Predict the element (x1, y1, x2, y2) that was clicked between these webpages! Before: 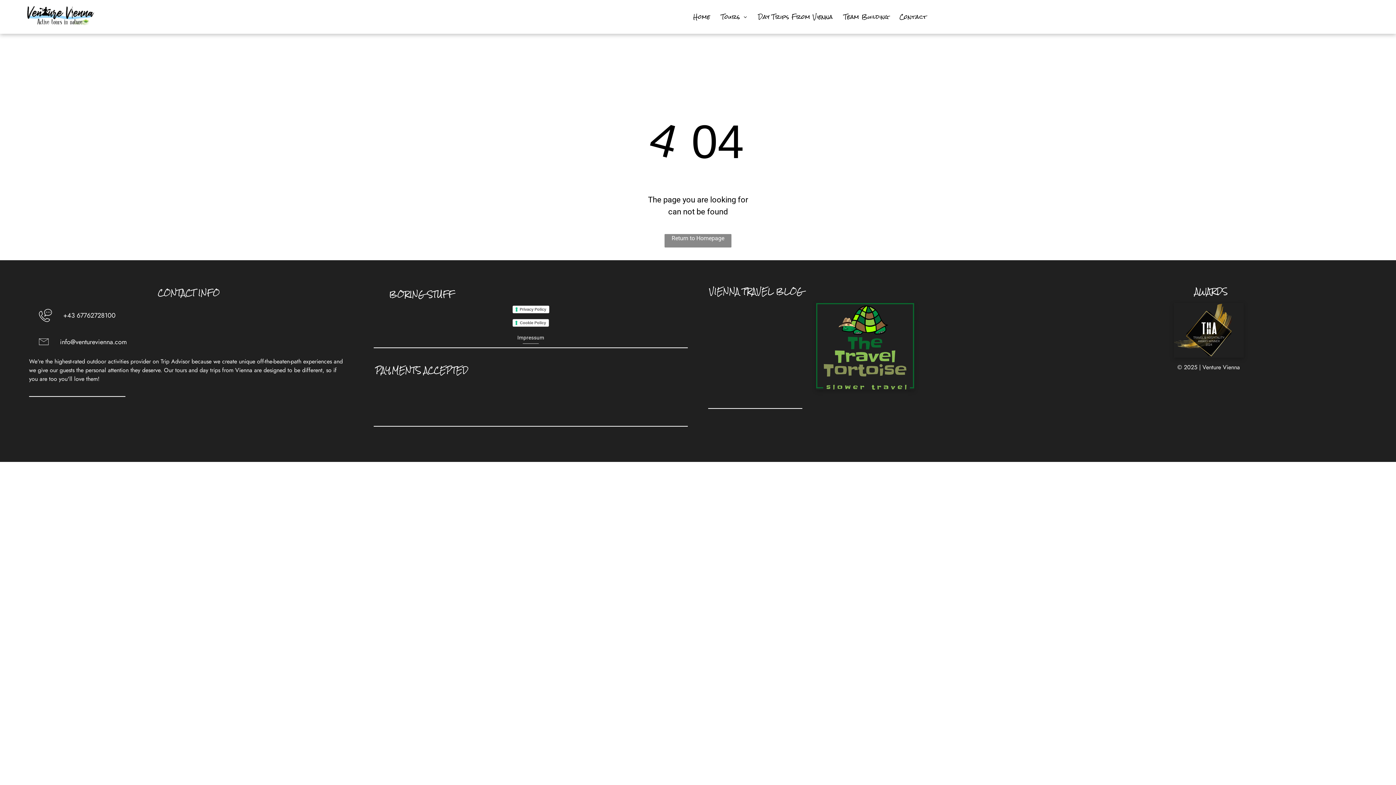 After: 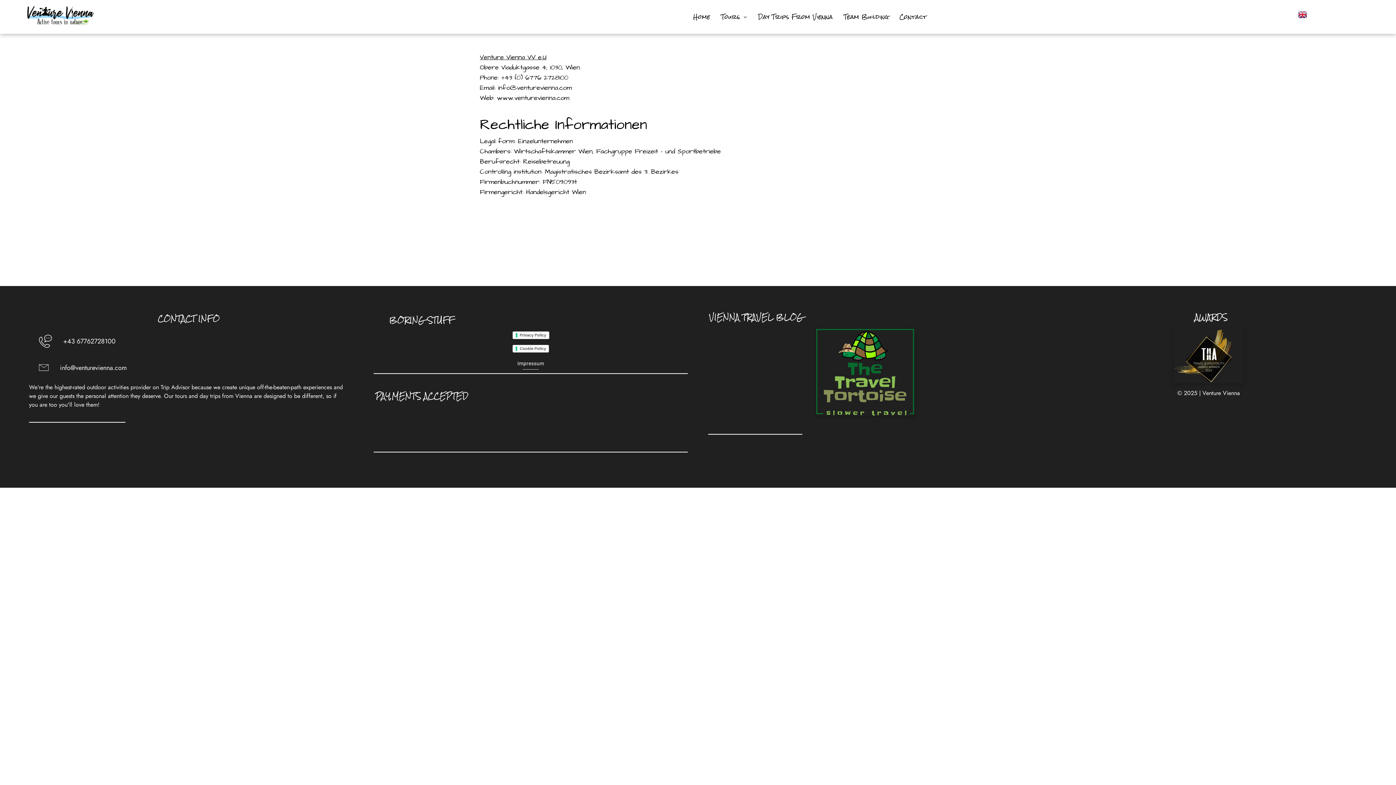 Action: bbox: (373, 332, 688, 343) label: Impressum